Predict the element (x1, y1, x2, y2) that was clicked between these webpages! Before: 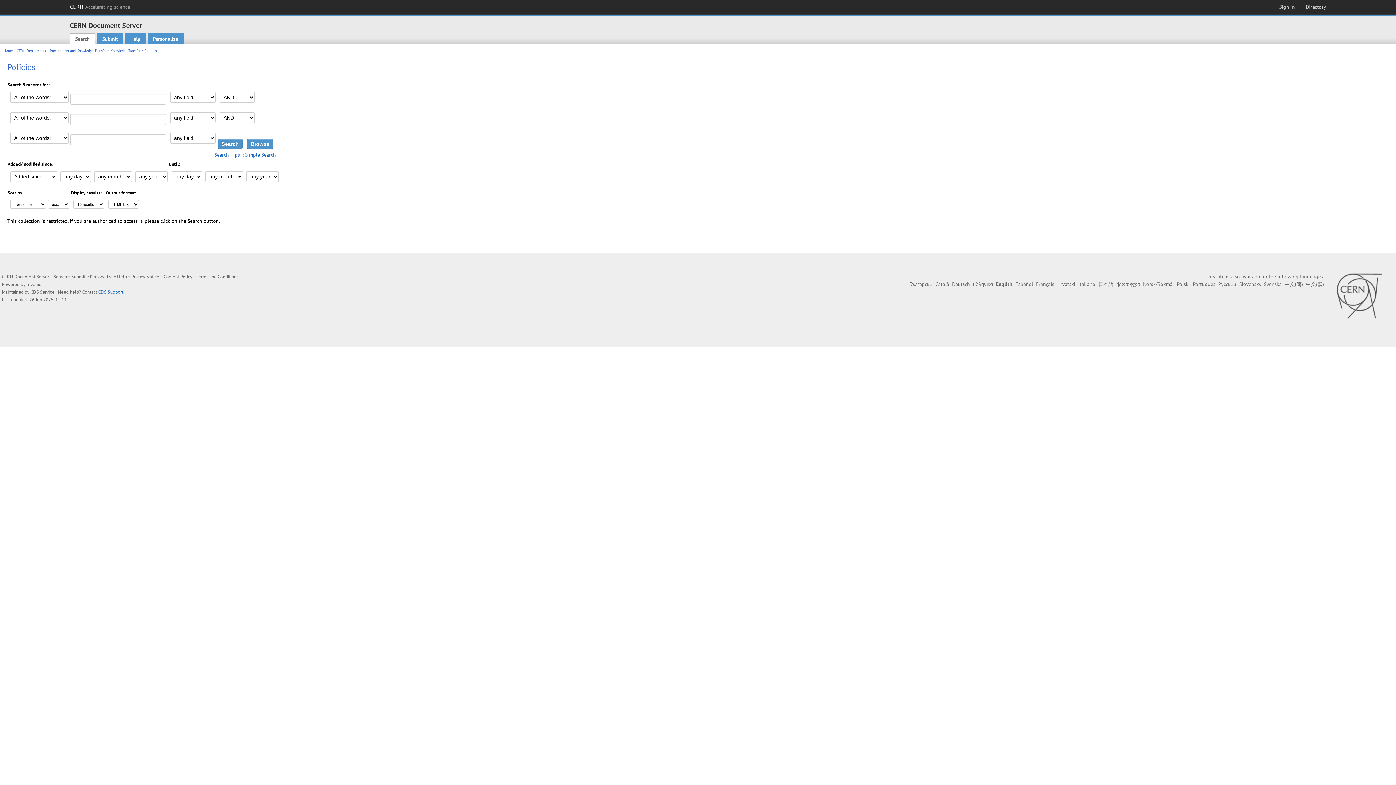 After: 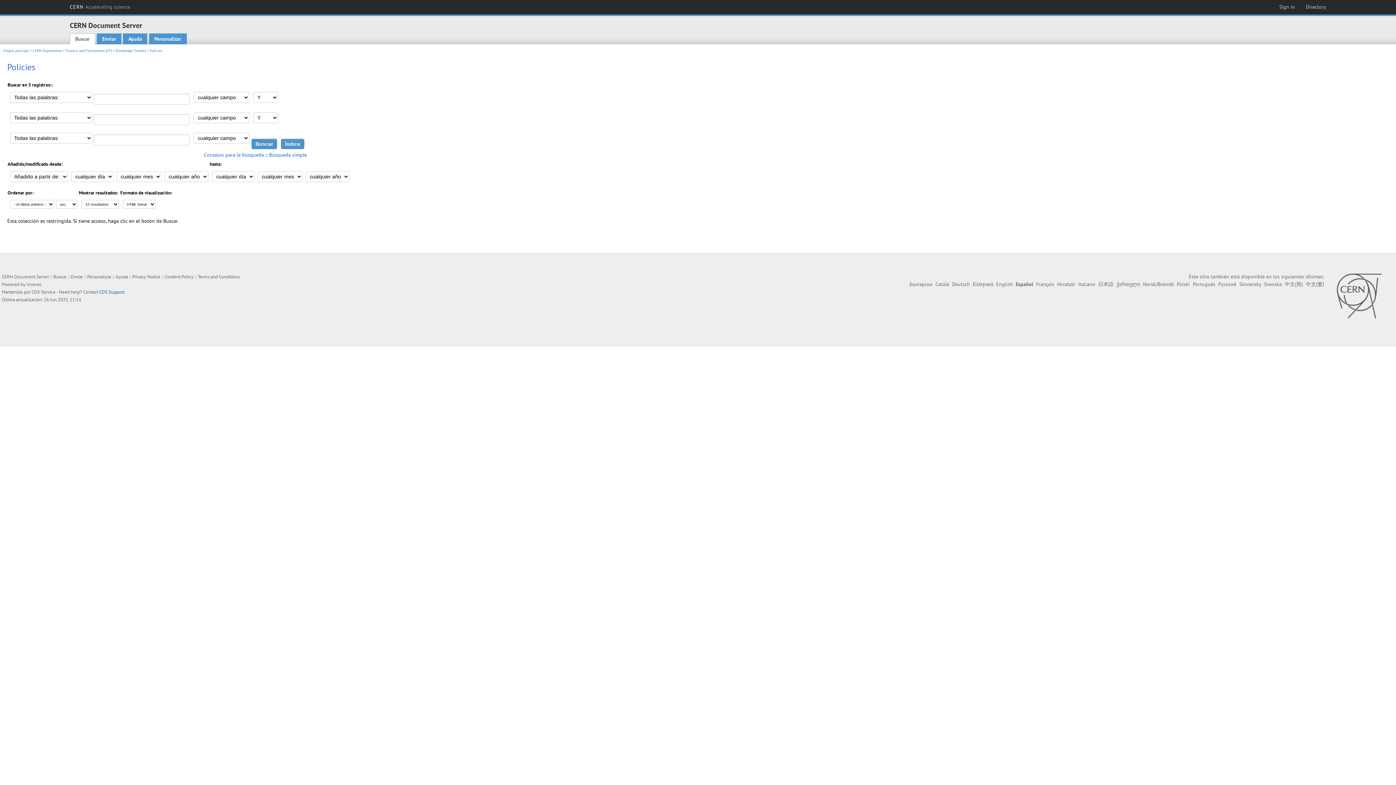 Action: bbox: (1015, 281, 1033, 287) label: Español